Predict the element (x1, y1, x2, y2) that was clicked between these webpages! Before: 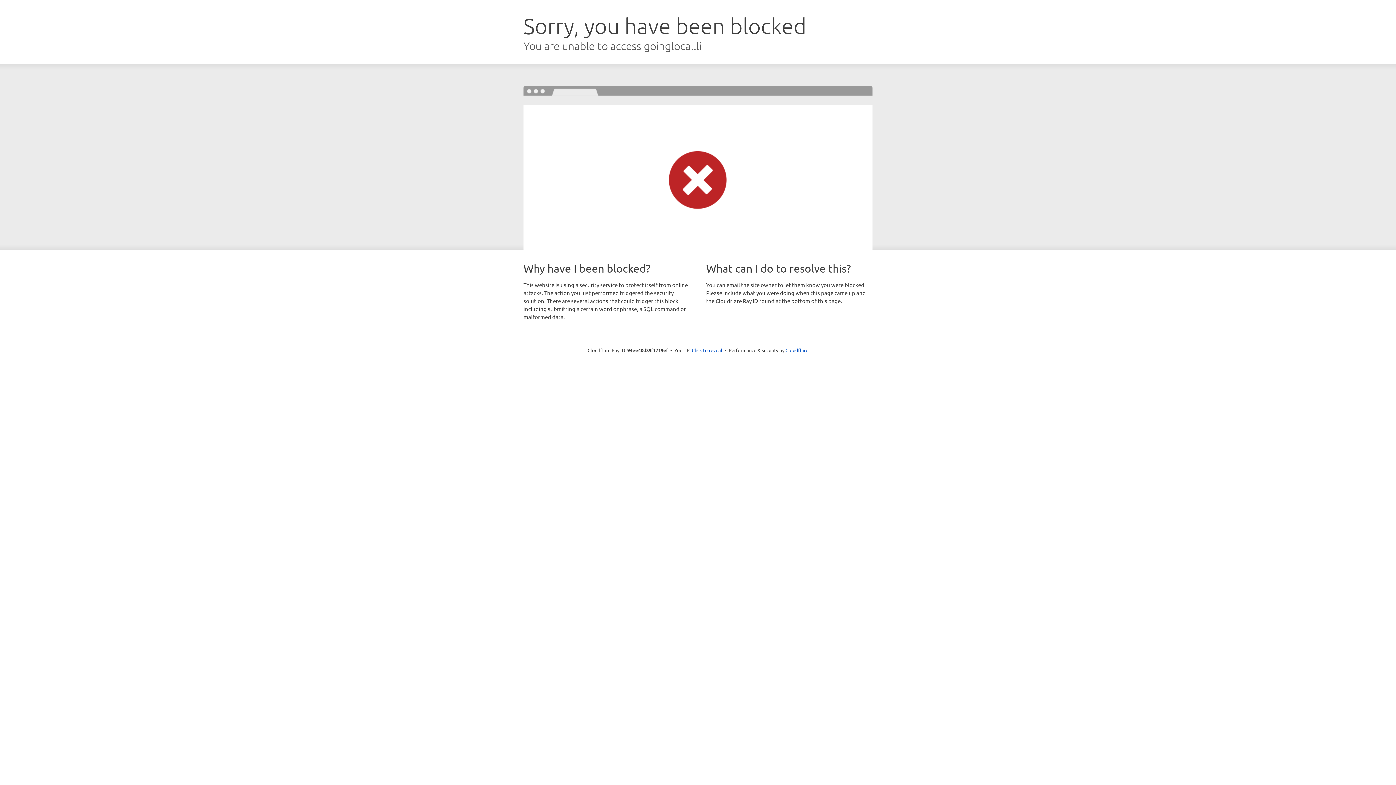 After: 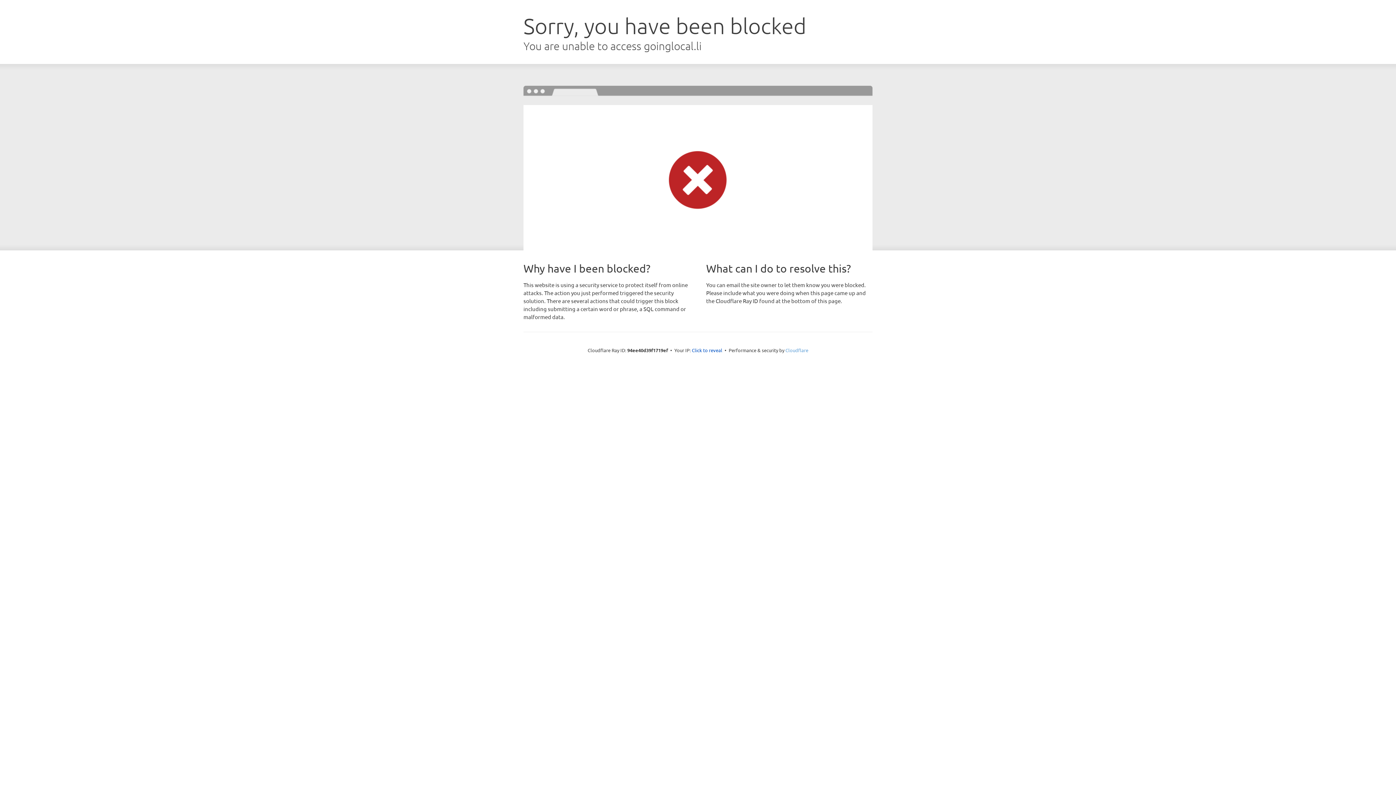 Action: bbox: (785, 347, 808, 353) label: Cloudflare